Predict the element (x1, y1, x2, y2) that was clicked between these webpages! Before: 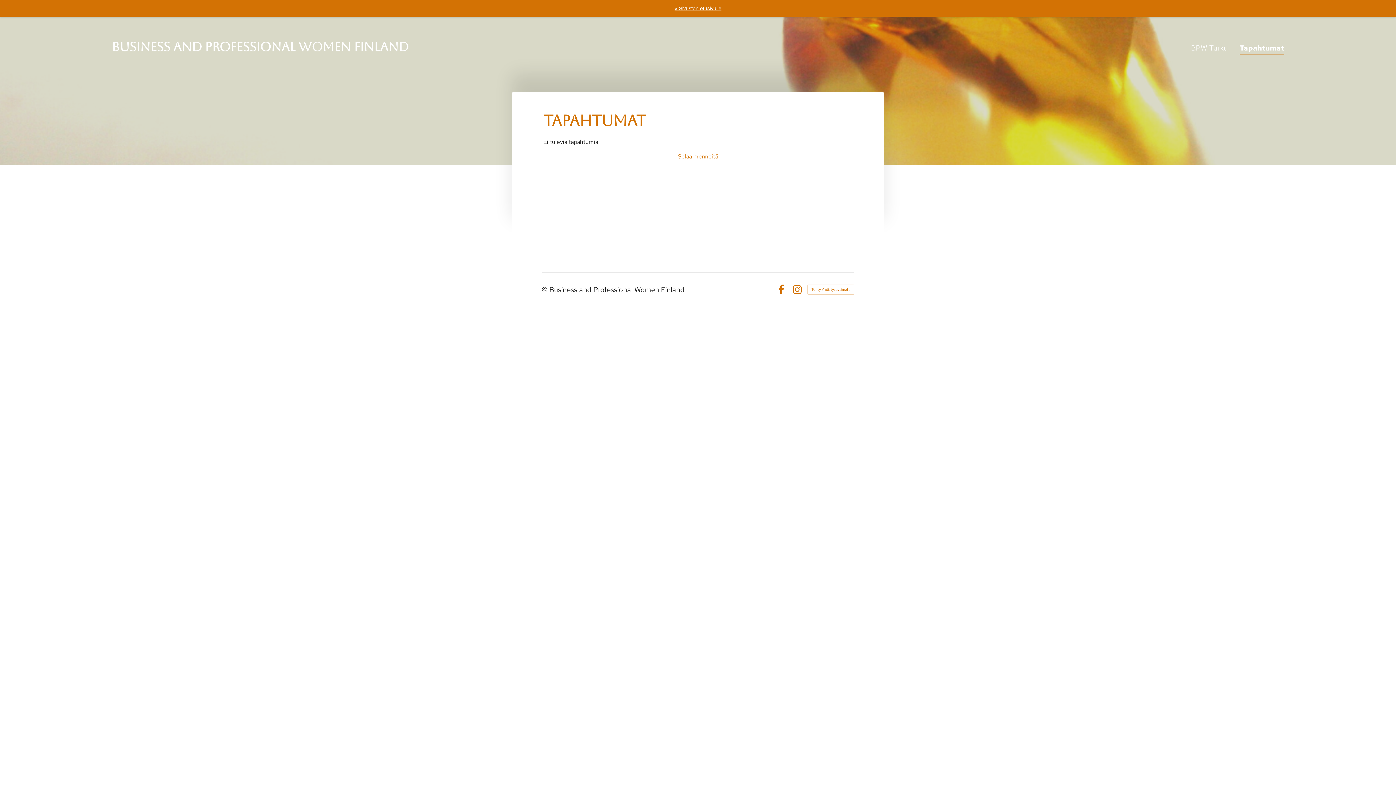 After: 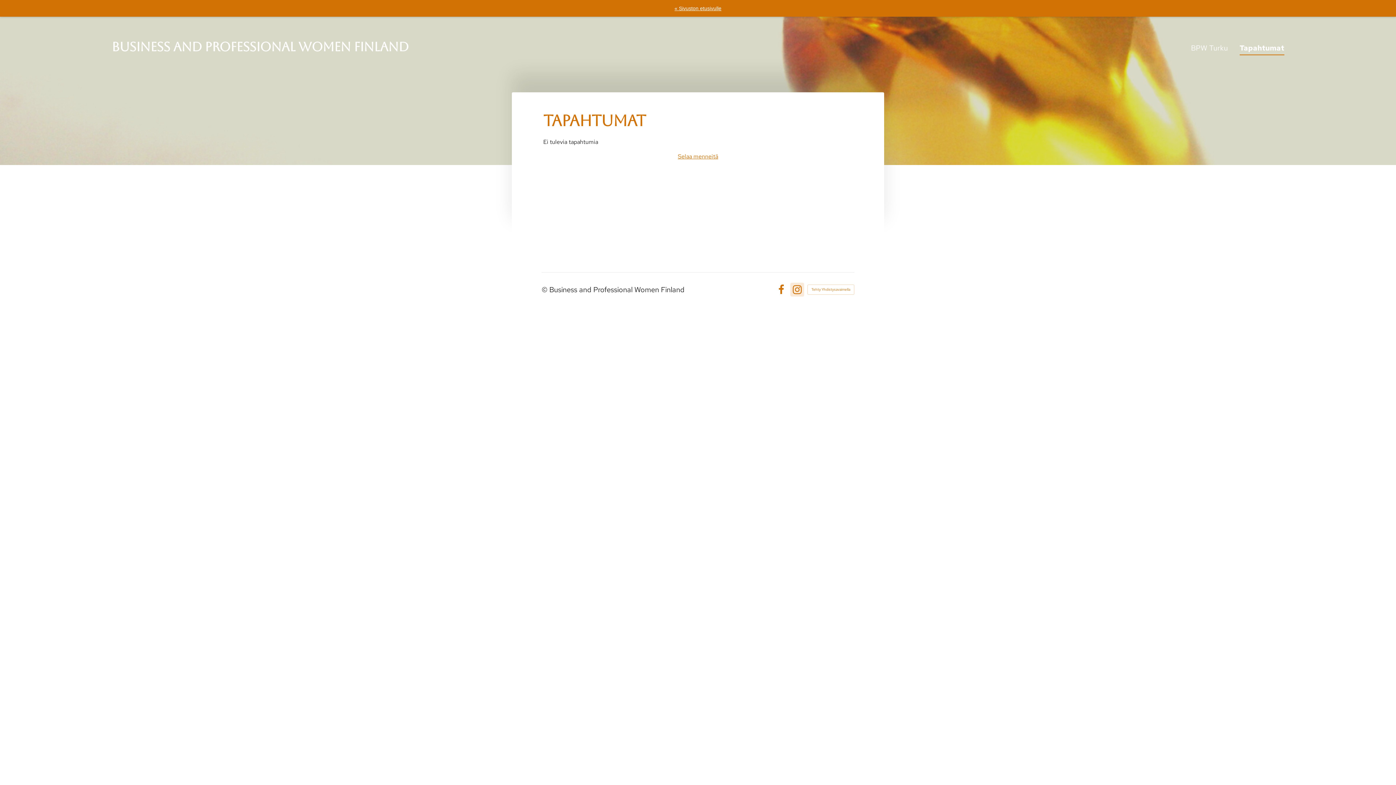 Action: bbox: (792, 284, 802, 294) label: Instagram